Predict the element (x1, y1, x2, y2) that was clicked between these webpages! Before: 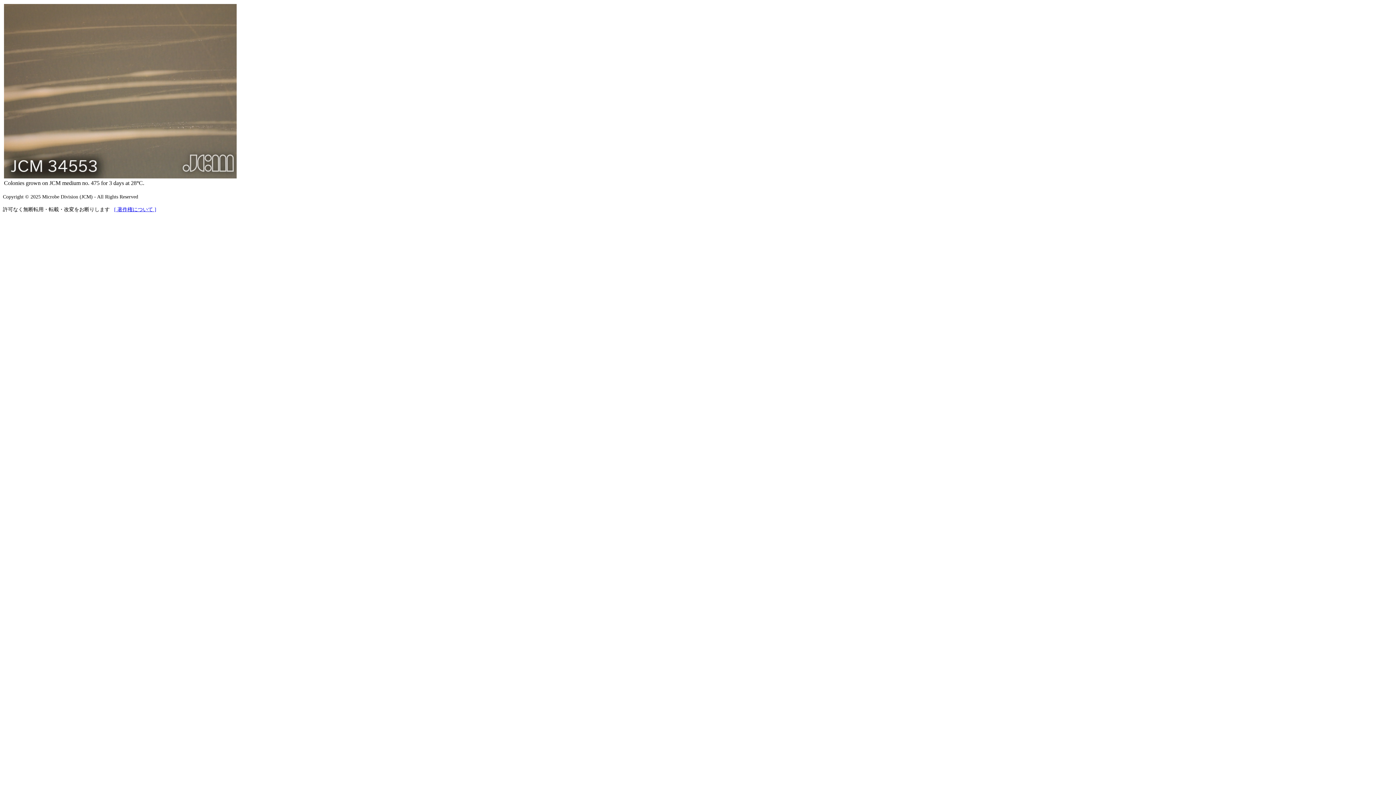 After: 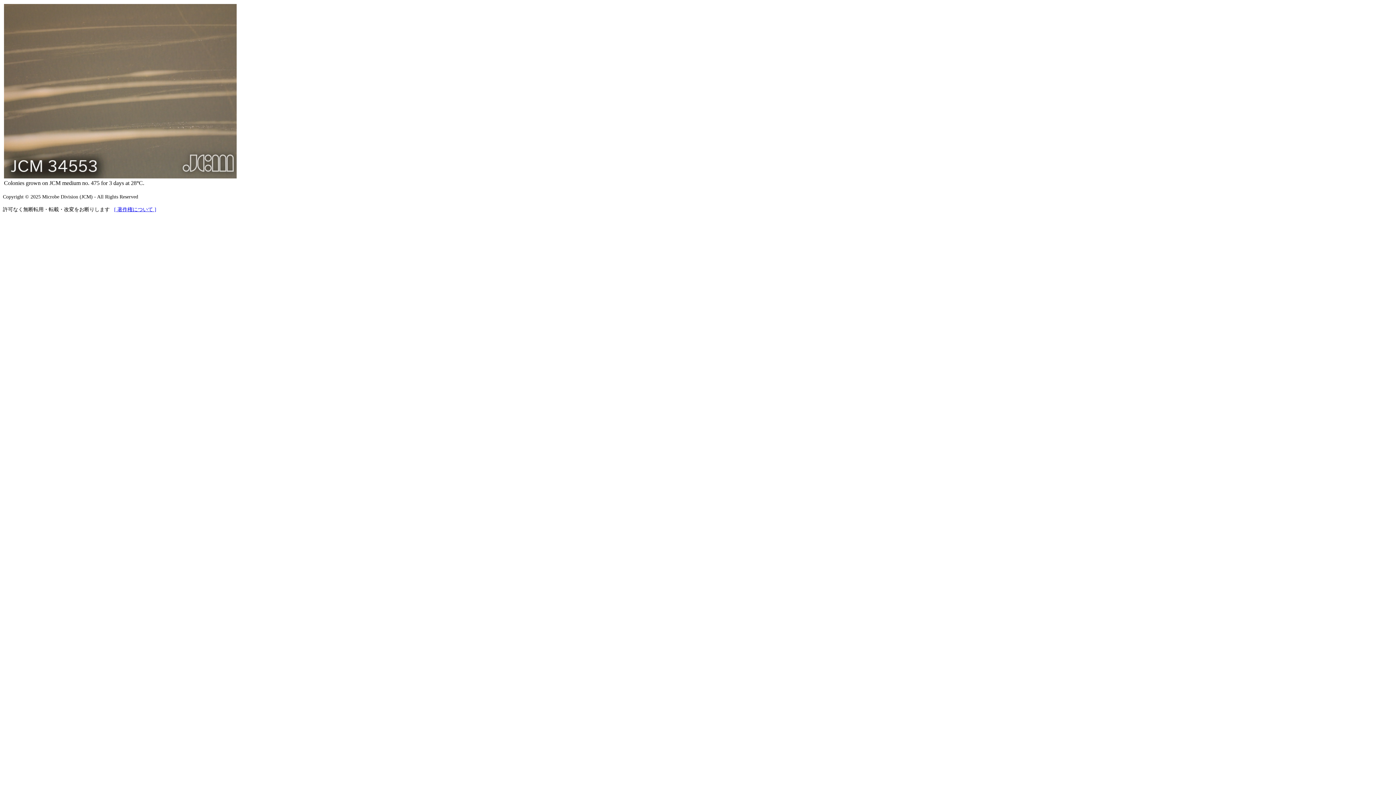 Action: label: [ 著作権について ] bbox: (114, 206, 156, 212)